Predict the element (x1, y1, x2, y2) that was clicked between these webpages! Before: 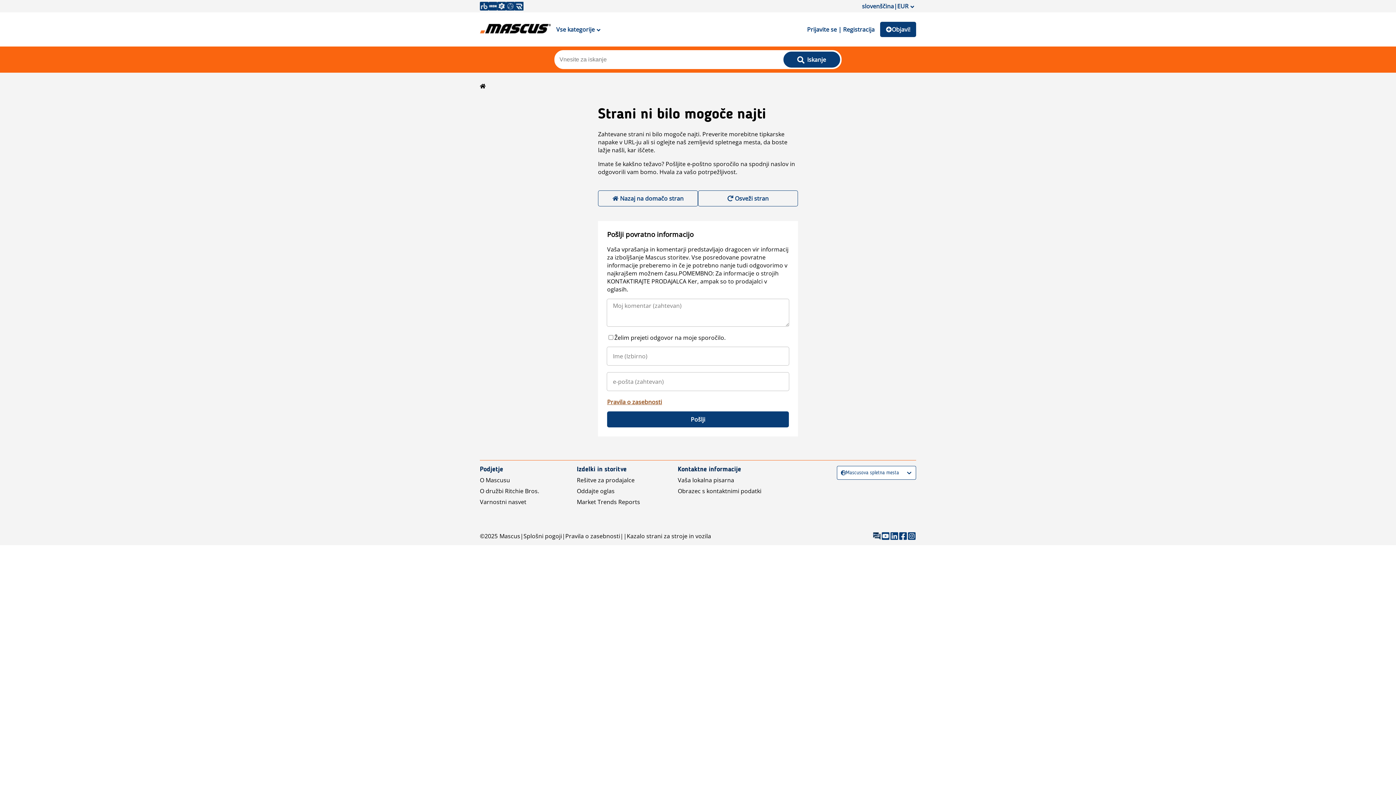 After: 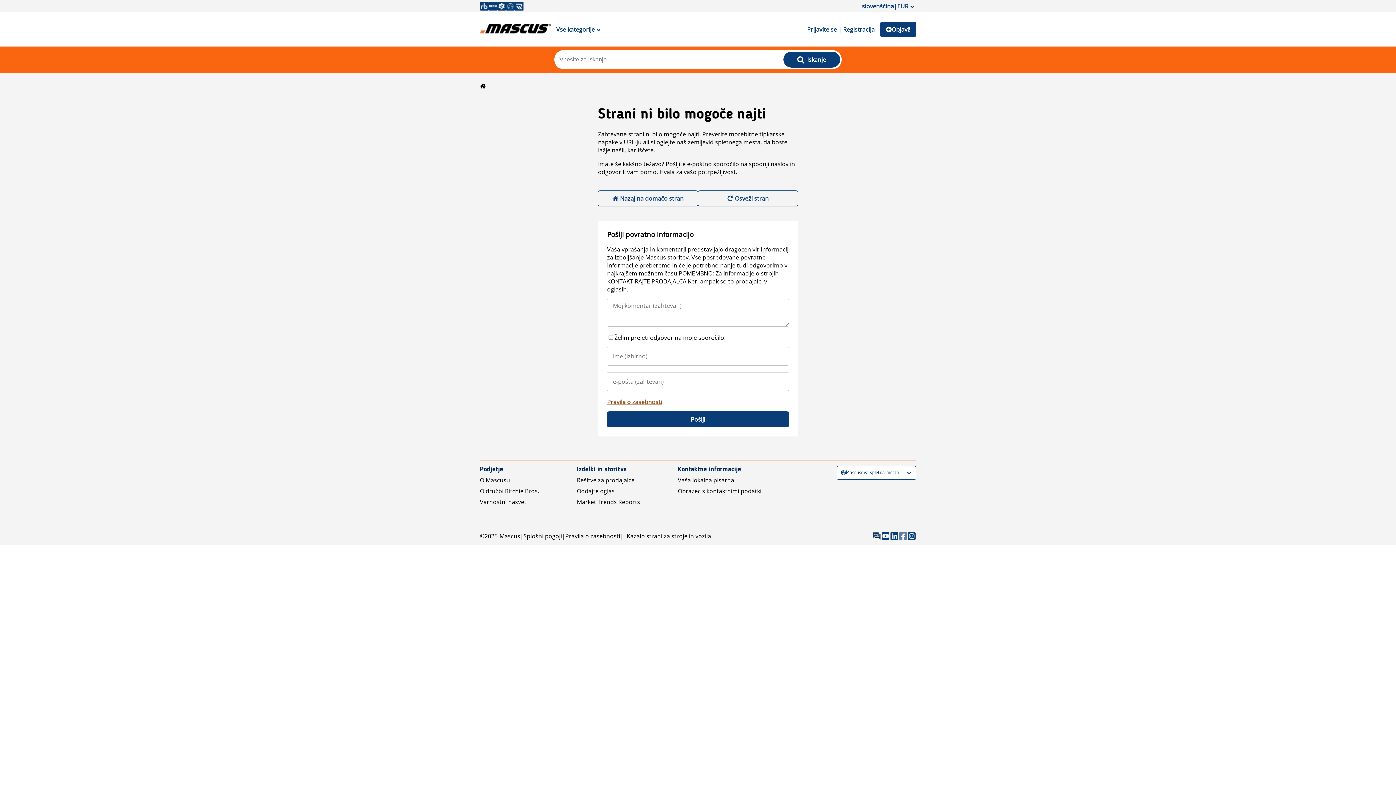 Action: bbox: (898, 532, 907, 540)